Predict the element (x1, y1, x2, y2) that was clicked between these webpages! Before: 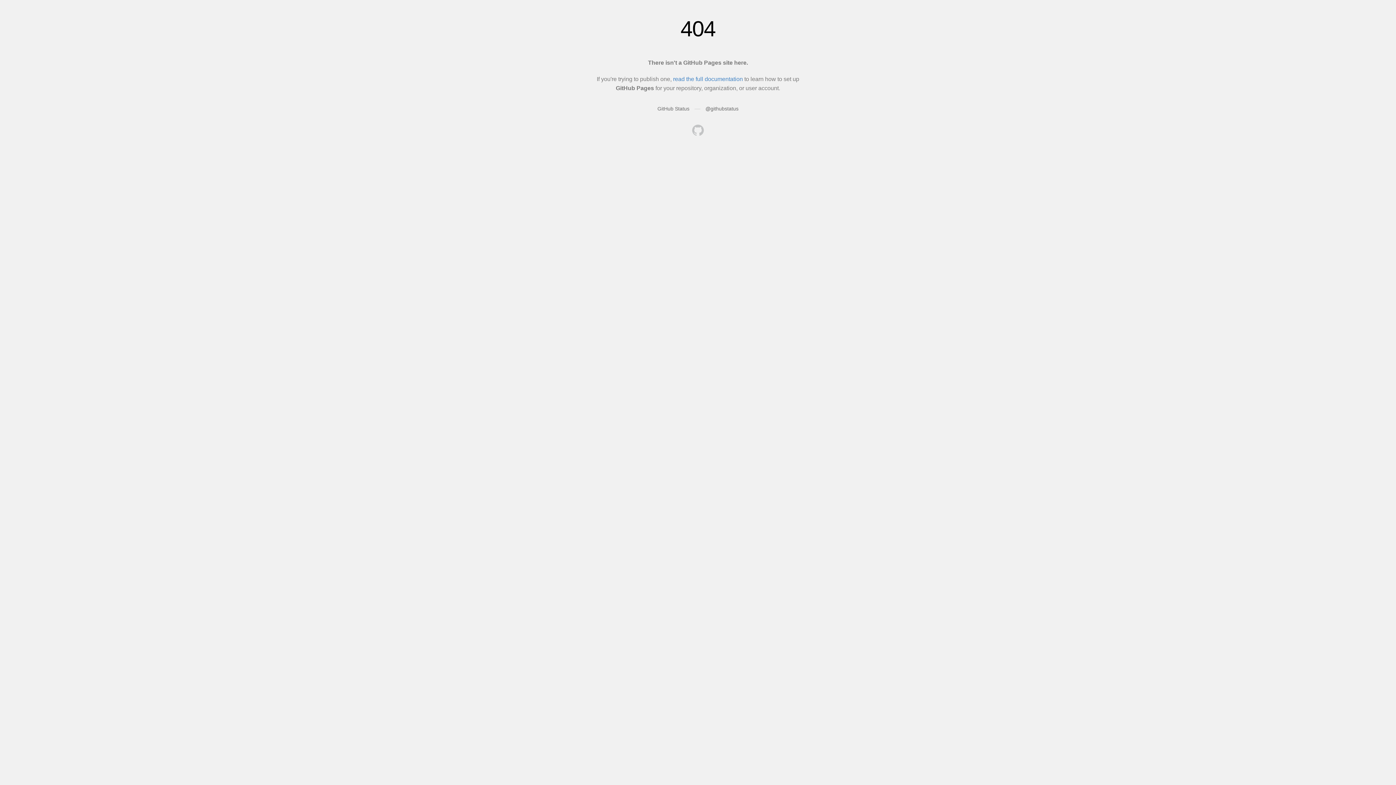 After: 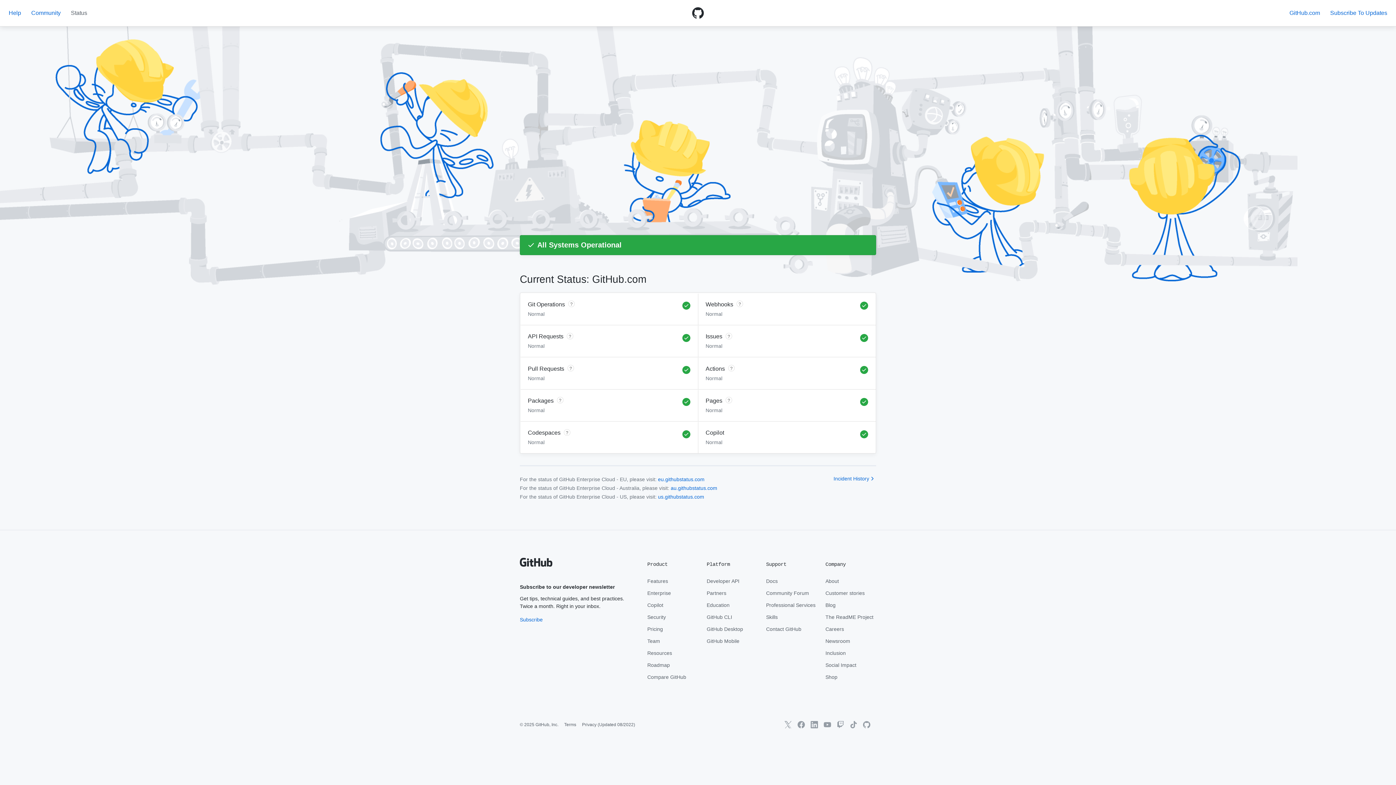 Action: bbox: (657, 105, 689, 111) label: GitHub Status